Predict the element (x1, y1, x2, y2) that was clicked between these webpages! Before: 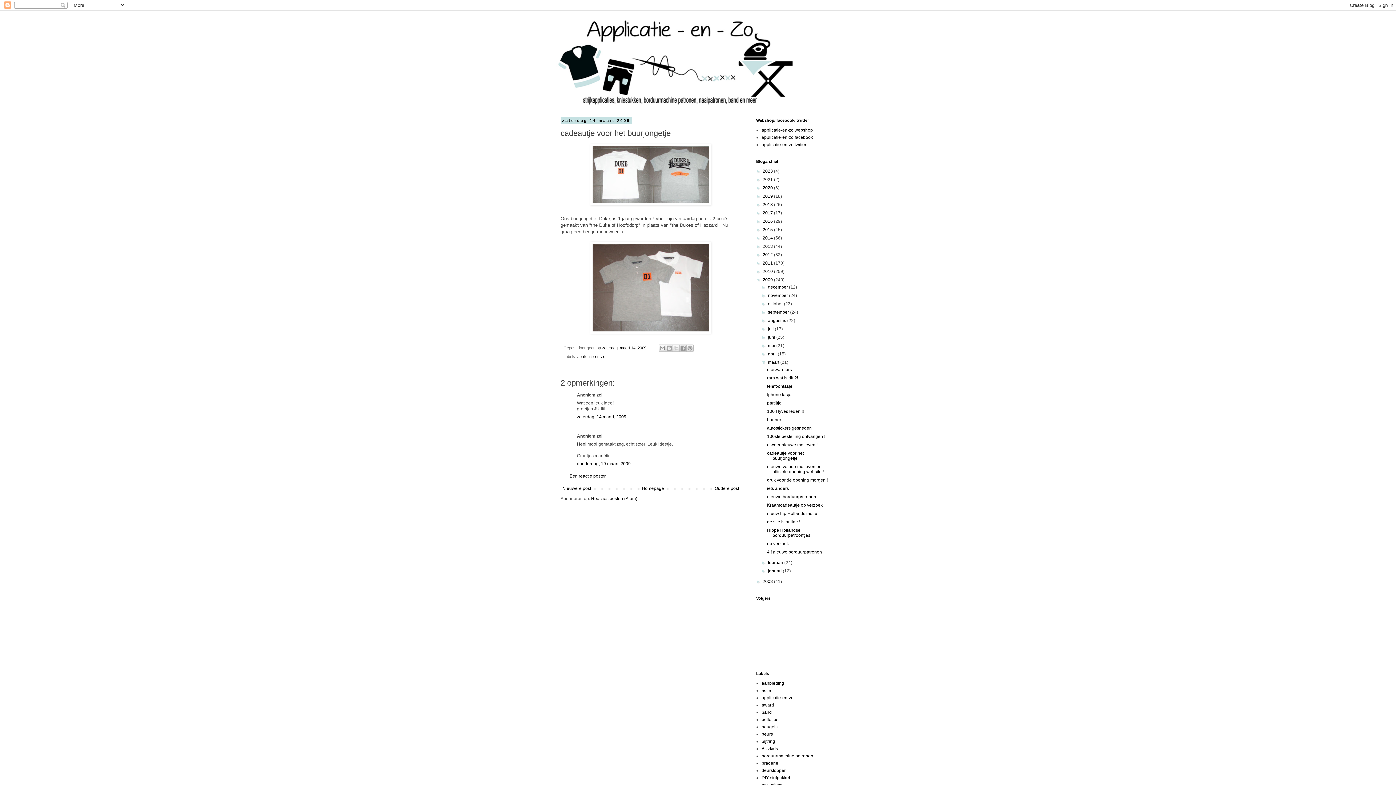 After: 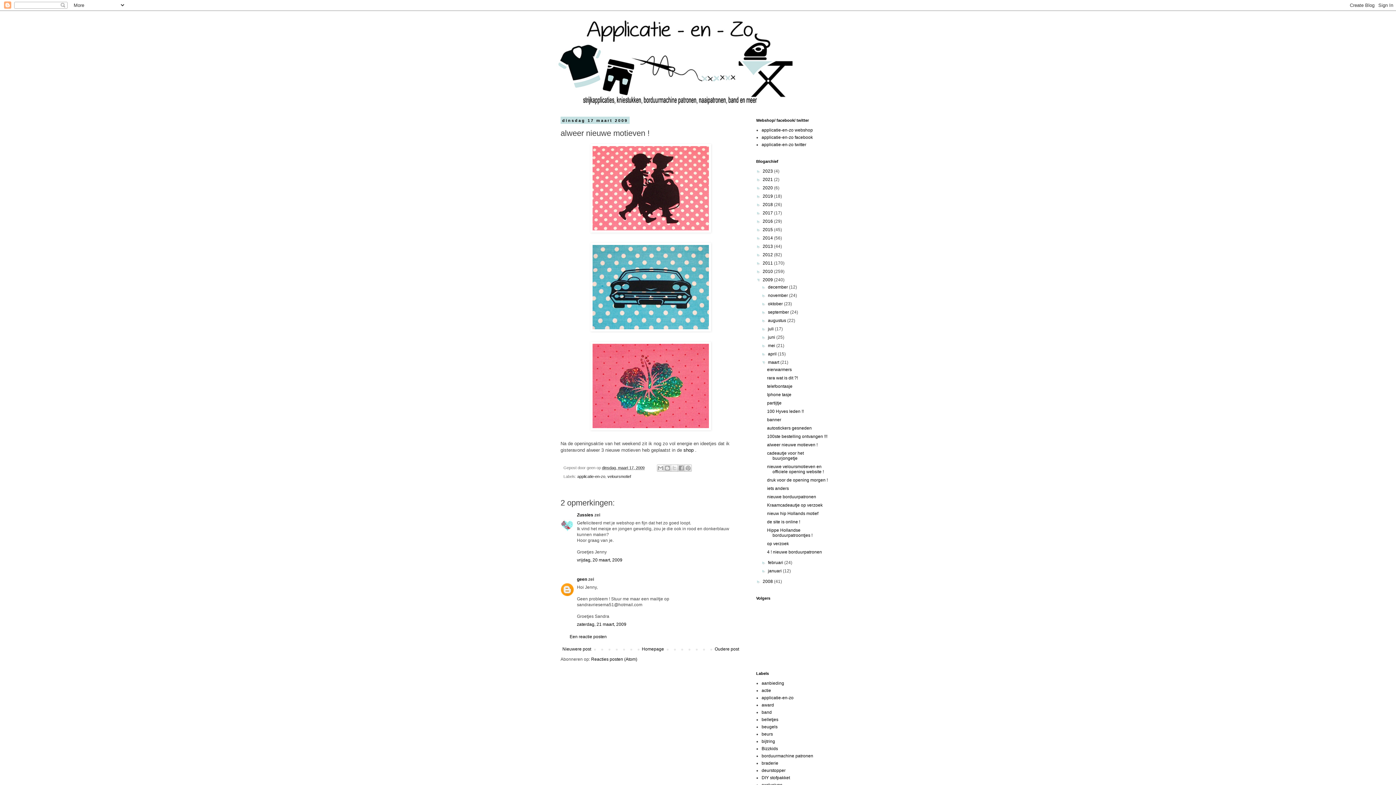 Action: label: Nieuwere post bbox: (560, 484, 593, 493)